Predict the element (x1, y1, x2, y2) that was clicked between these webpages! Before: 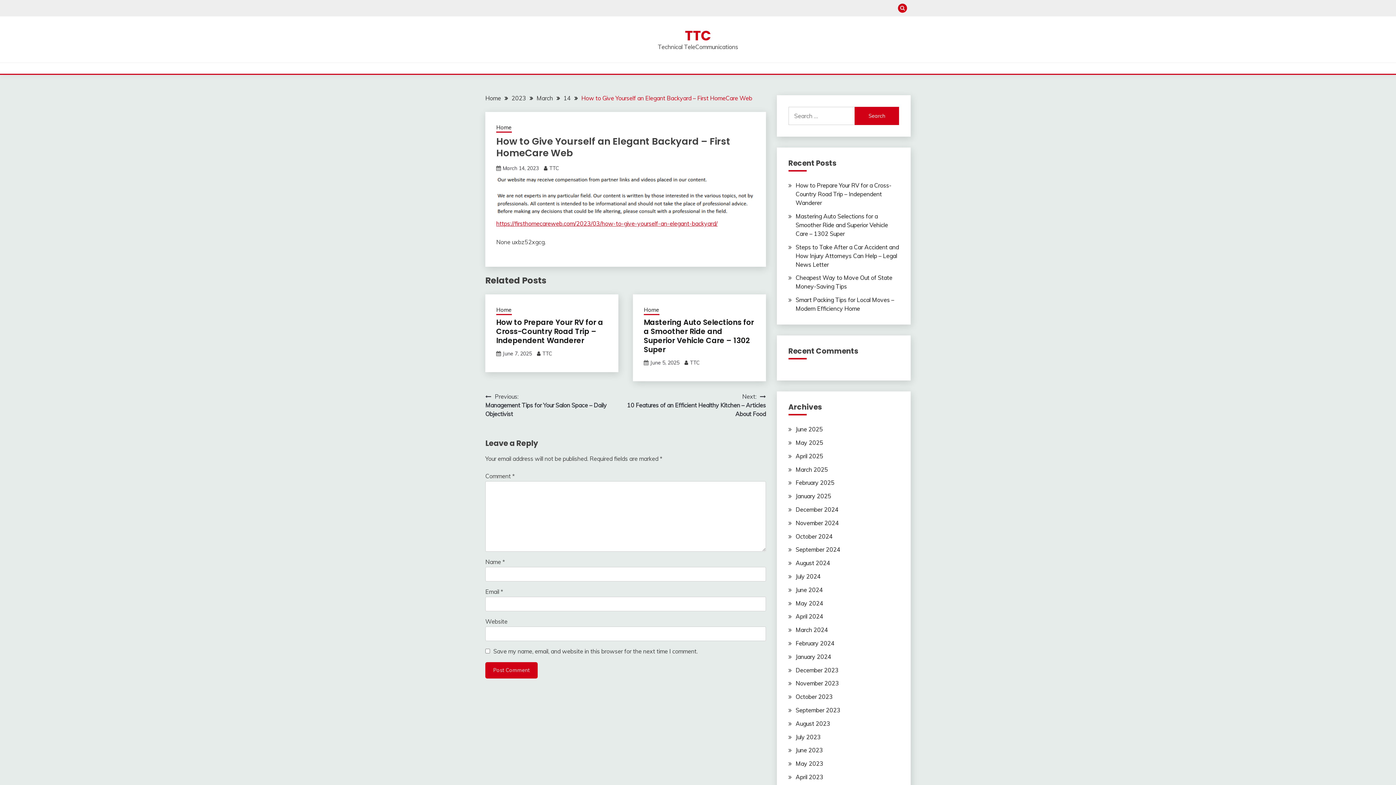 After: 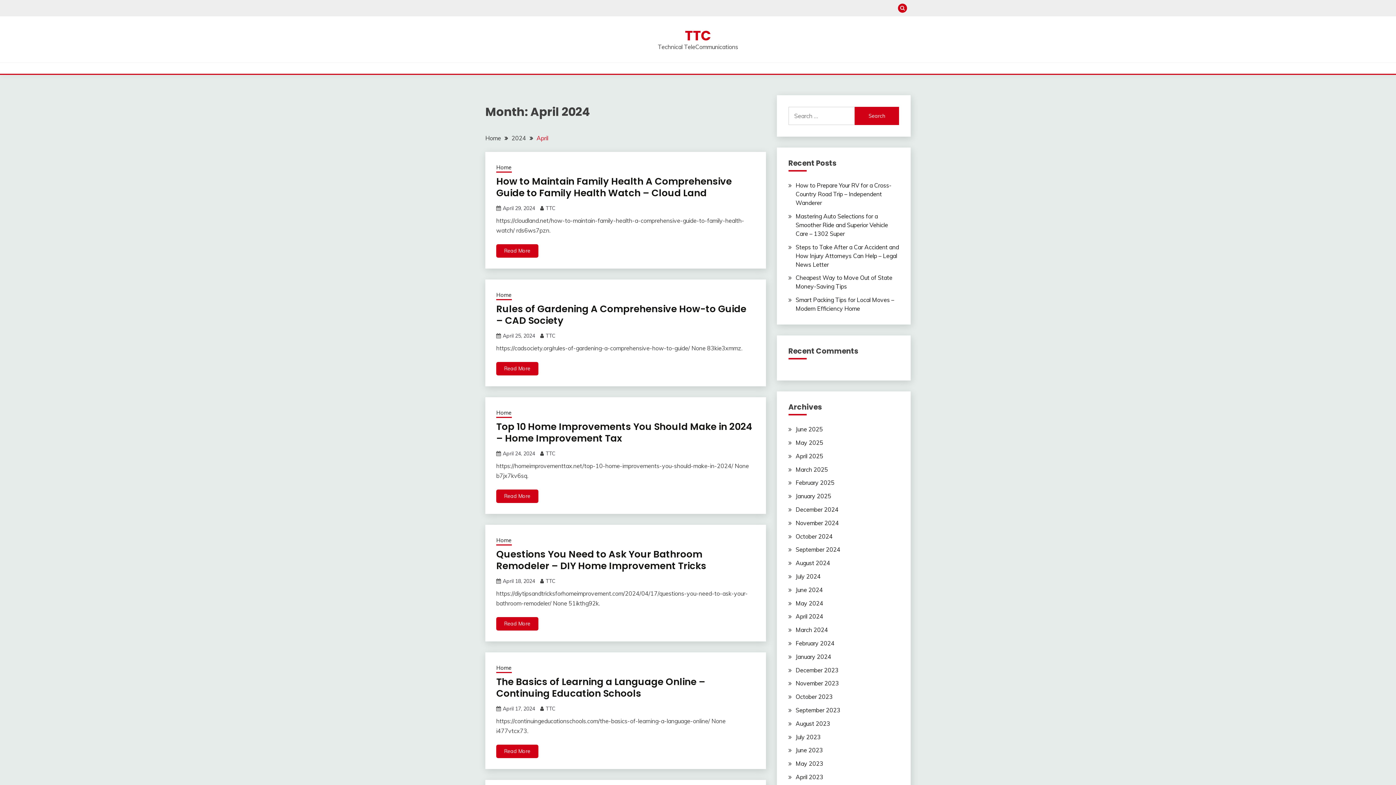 Action: bbox: (795, 613, 823, 620) label: April 2024